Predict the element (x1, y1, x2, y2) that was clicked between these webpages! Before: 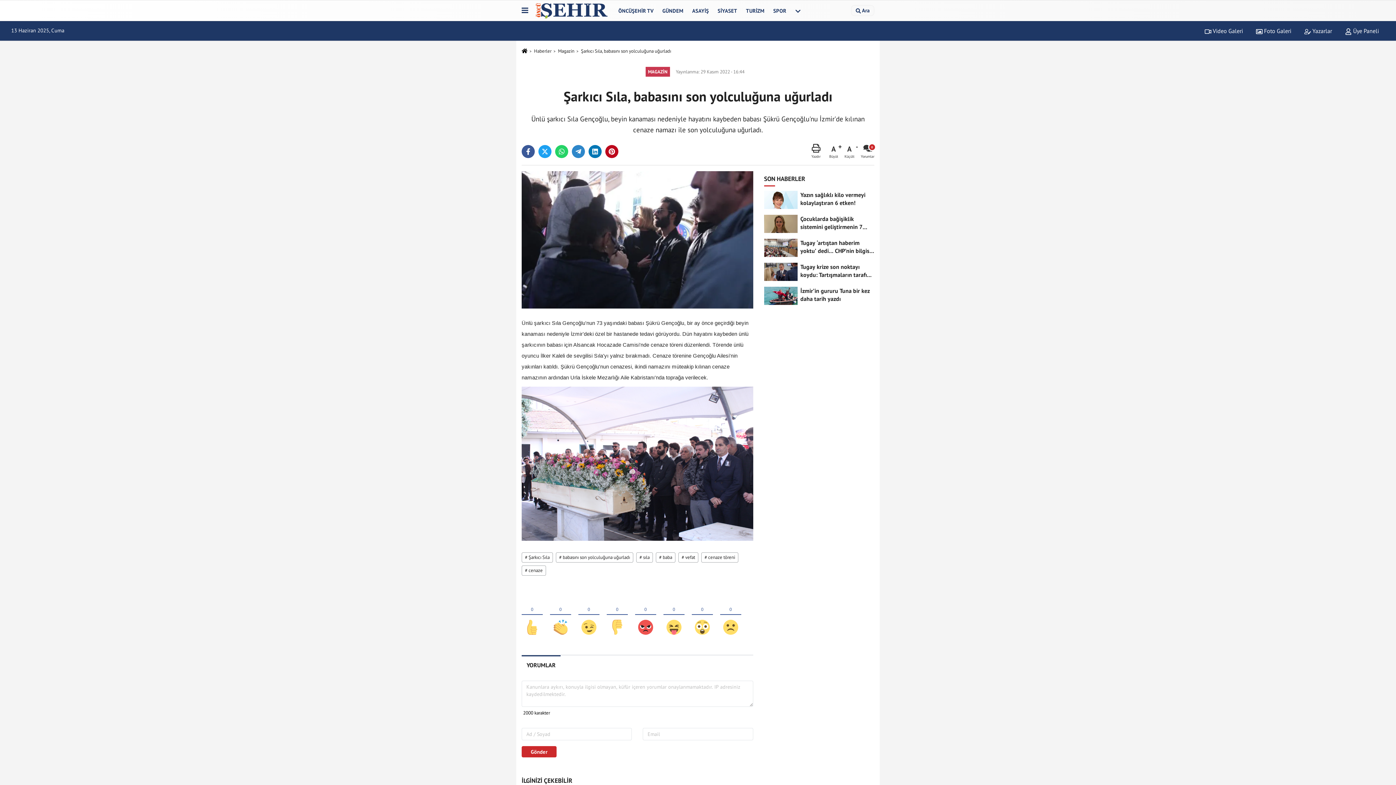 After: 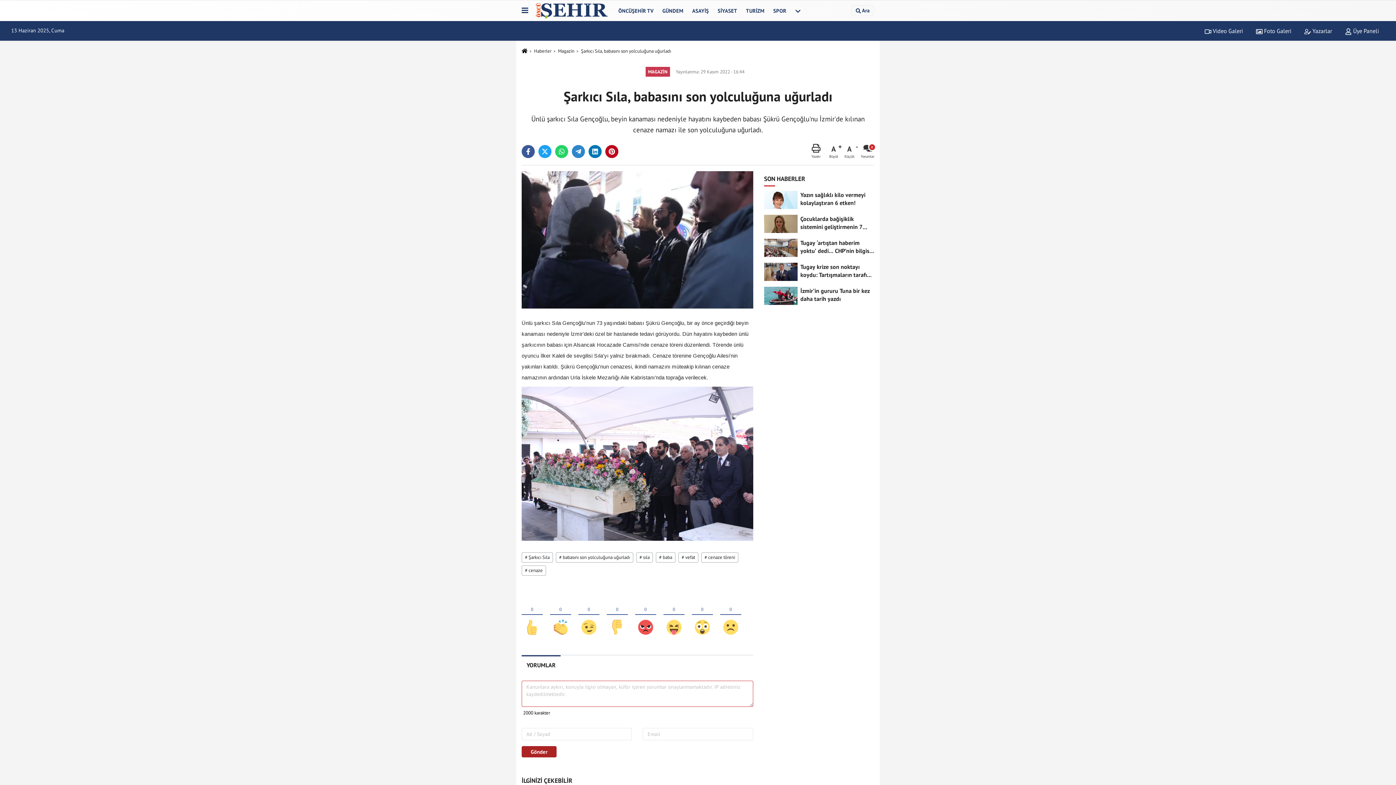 Action: label: Gönder bbox: (521, 746, 556, 757)